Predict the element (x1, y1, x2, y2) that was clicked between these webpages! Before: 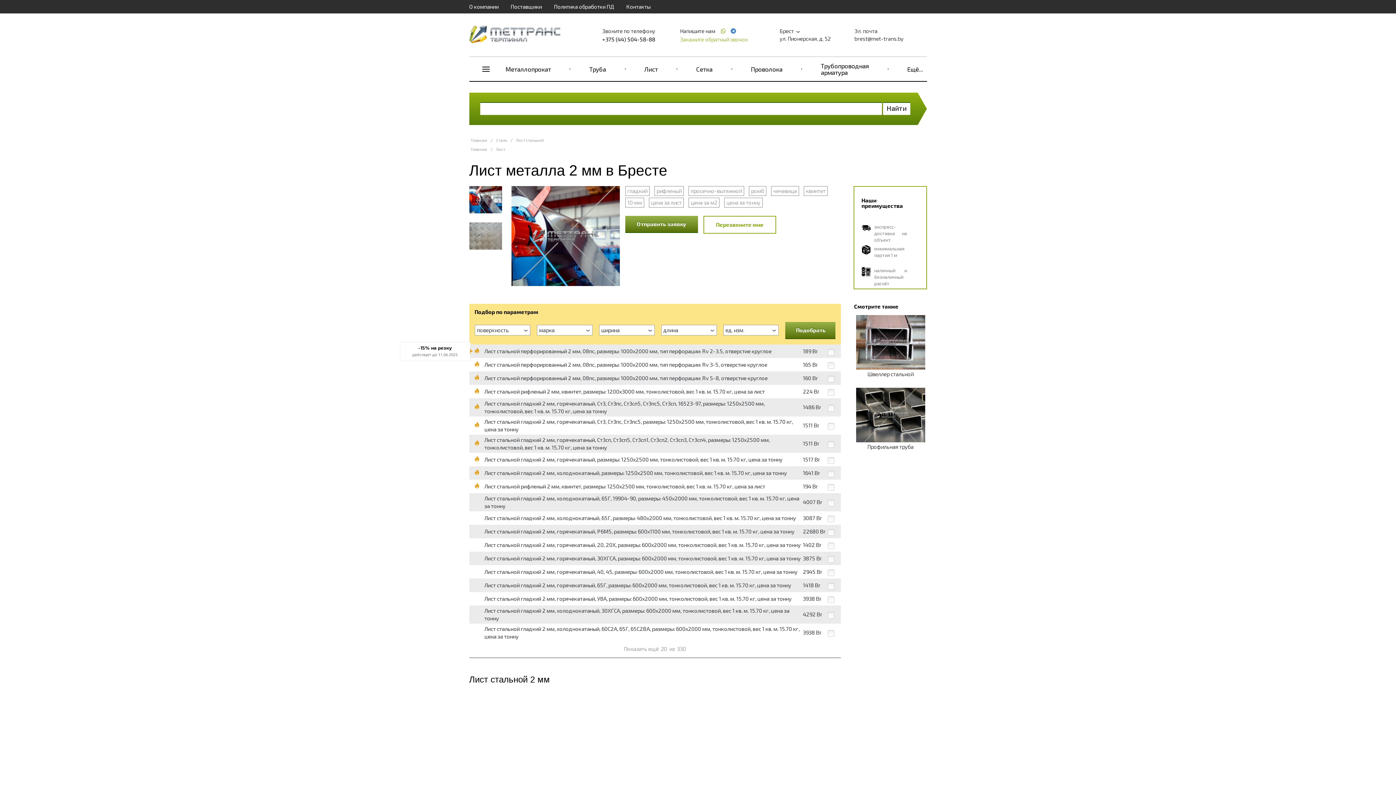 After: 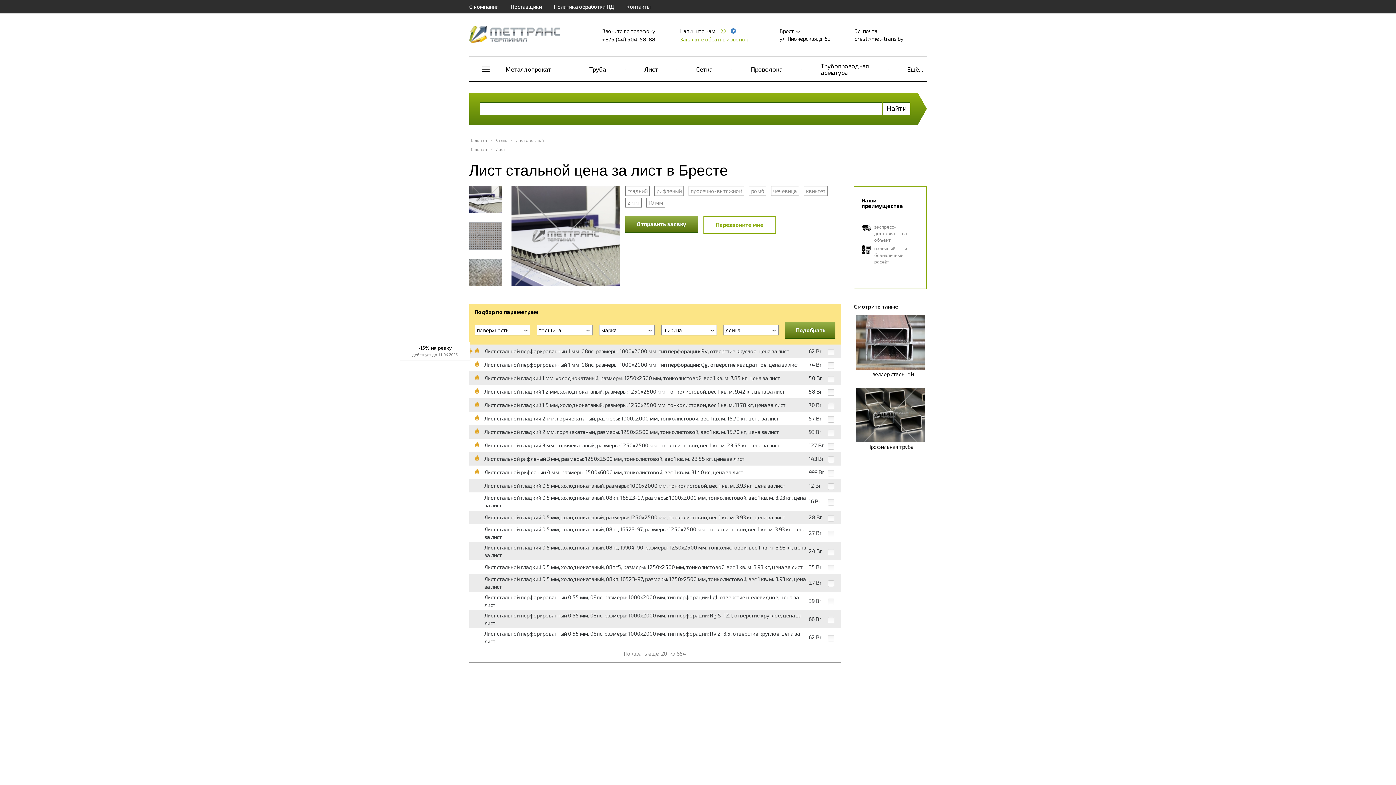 Action: bbox: (649, 197, 683, 207) label: цена за лист